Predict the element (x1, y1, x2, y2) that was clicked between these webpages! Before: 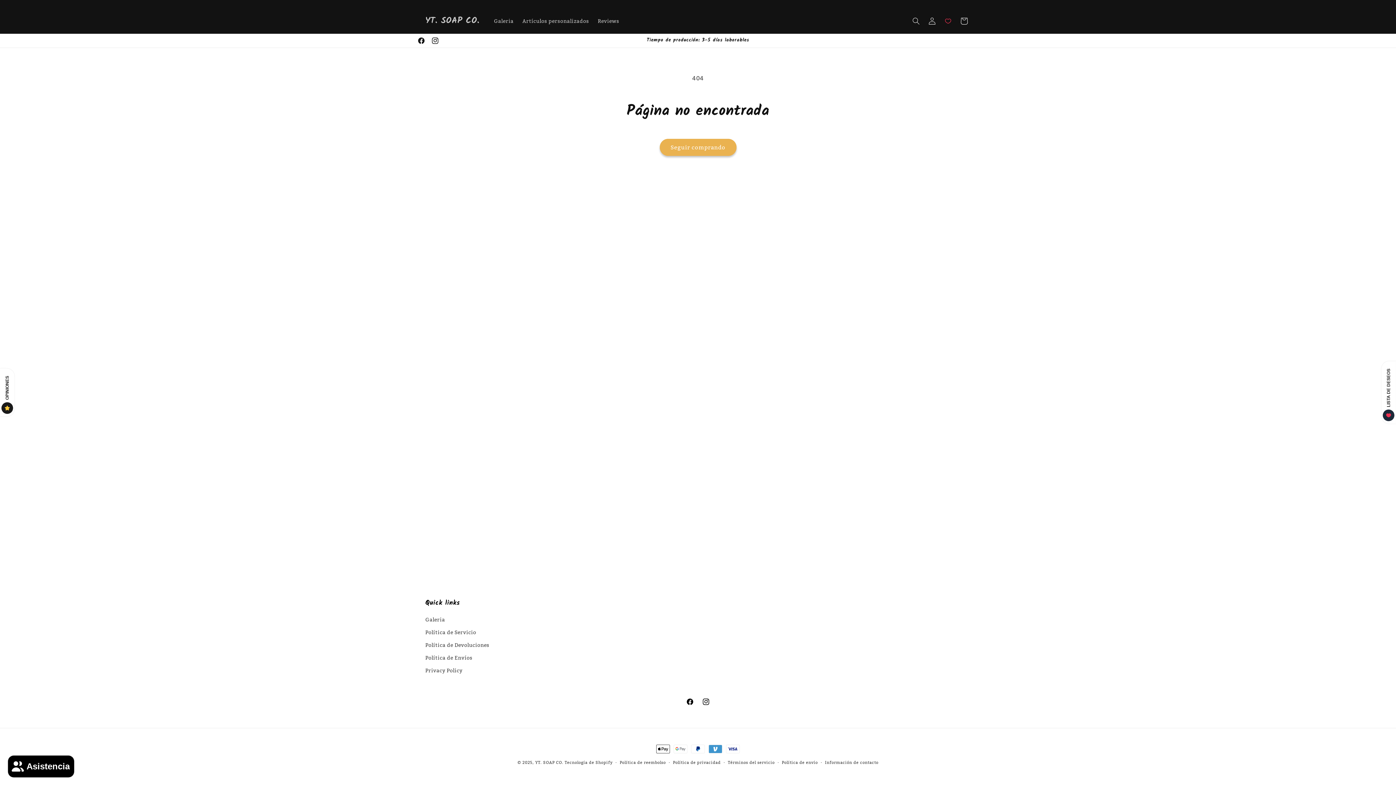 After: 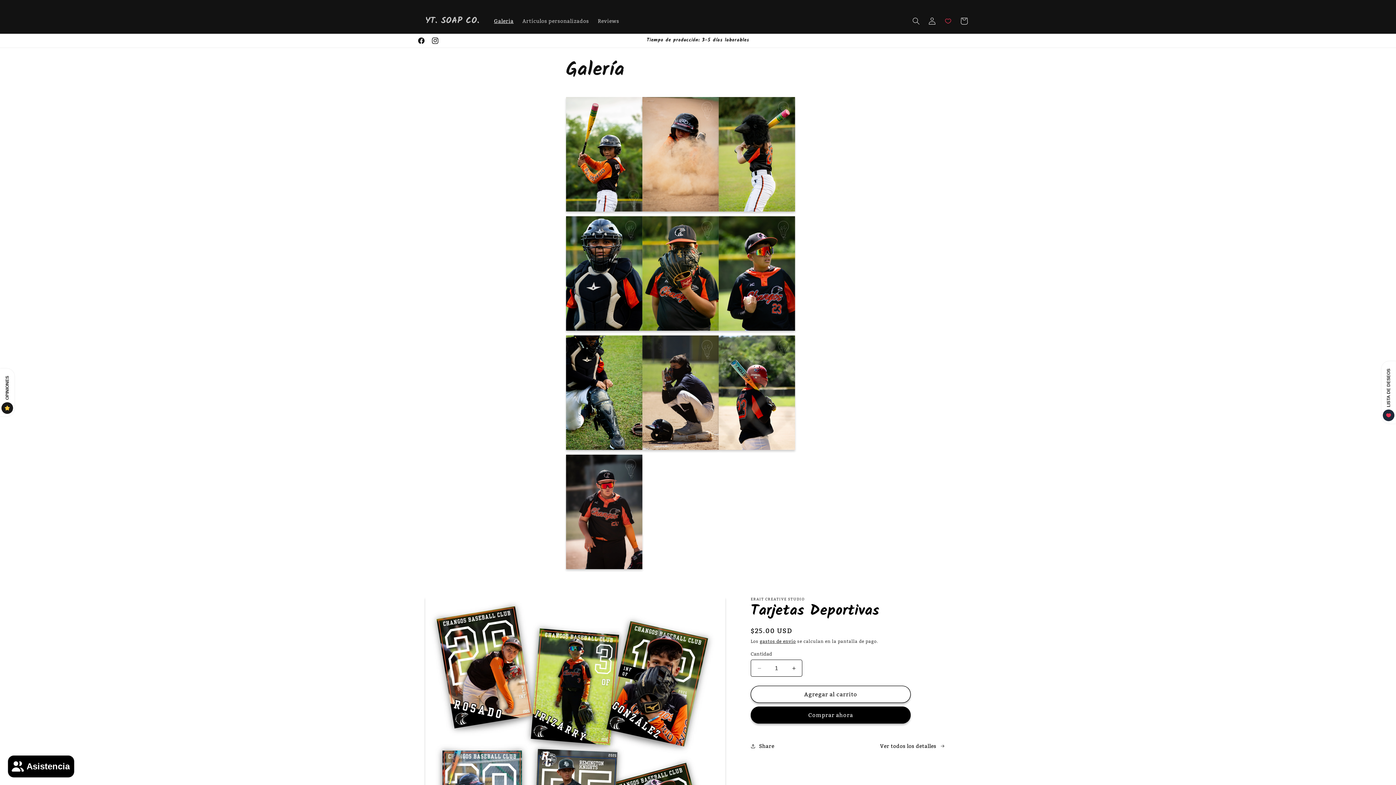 Action: bbox: (425, 615, 445, 626) label: Galeria